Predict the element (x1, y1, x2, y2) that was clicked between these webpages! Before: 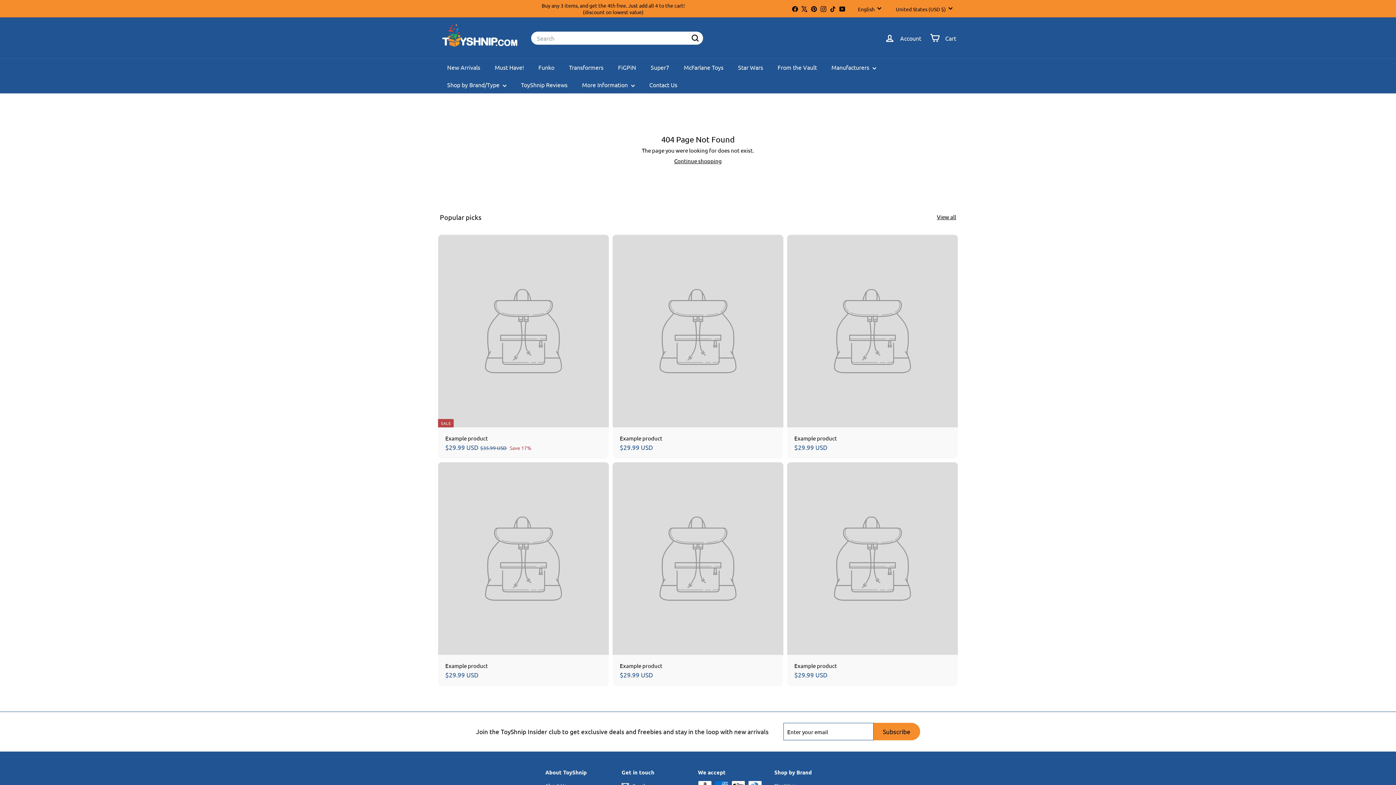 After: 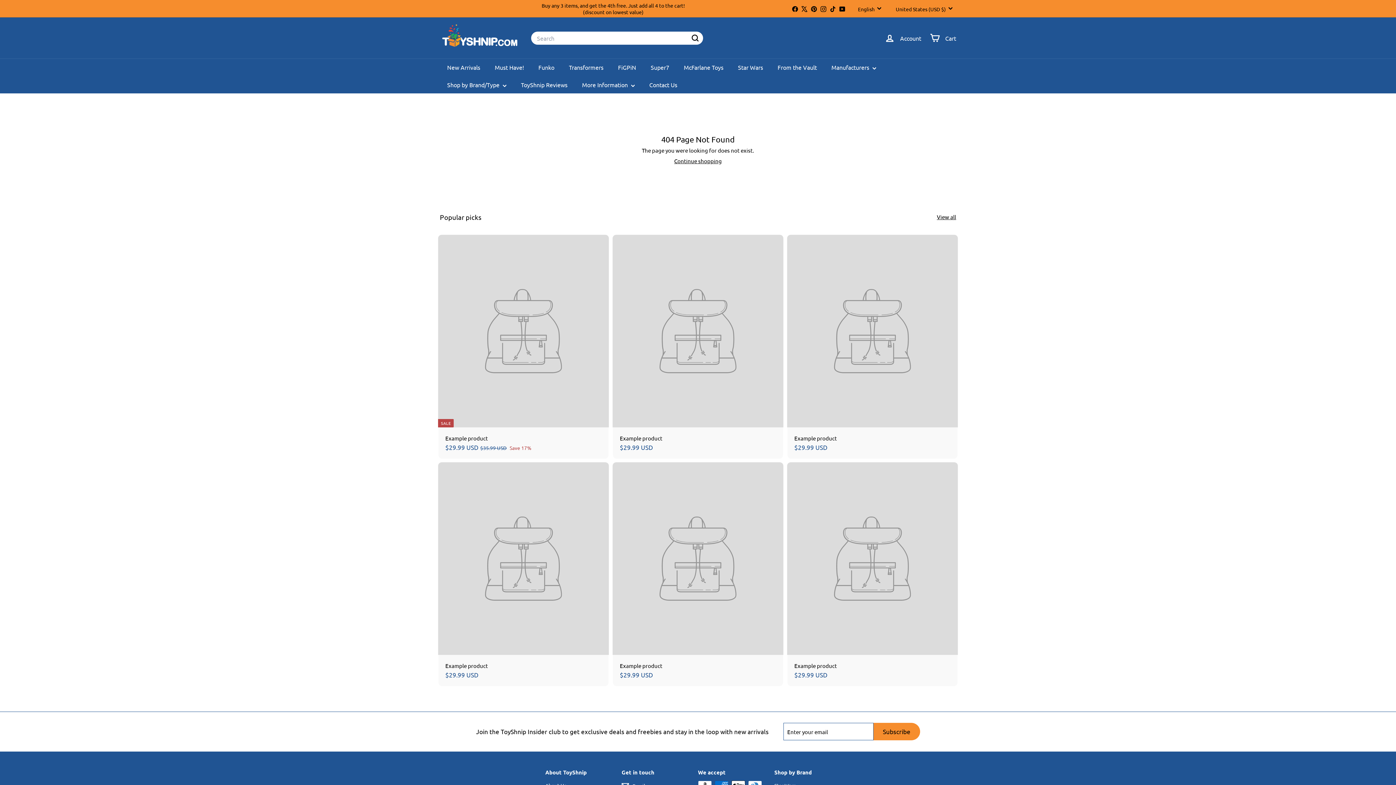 Action: bbox: (612, 462, 783, 686) label: Example product
$29.99 USD
$29.99 USD